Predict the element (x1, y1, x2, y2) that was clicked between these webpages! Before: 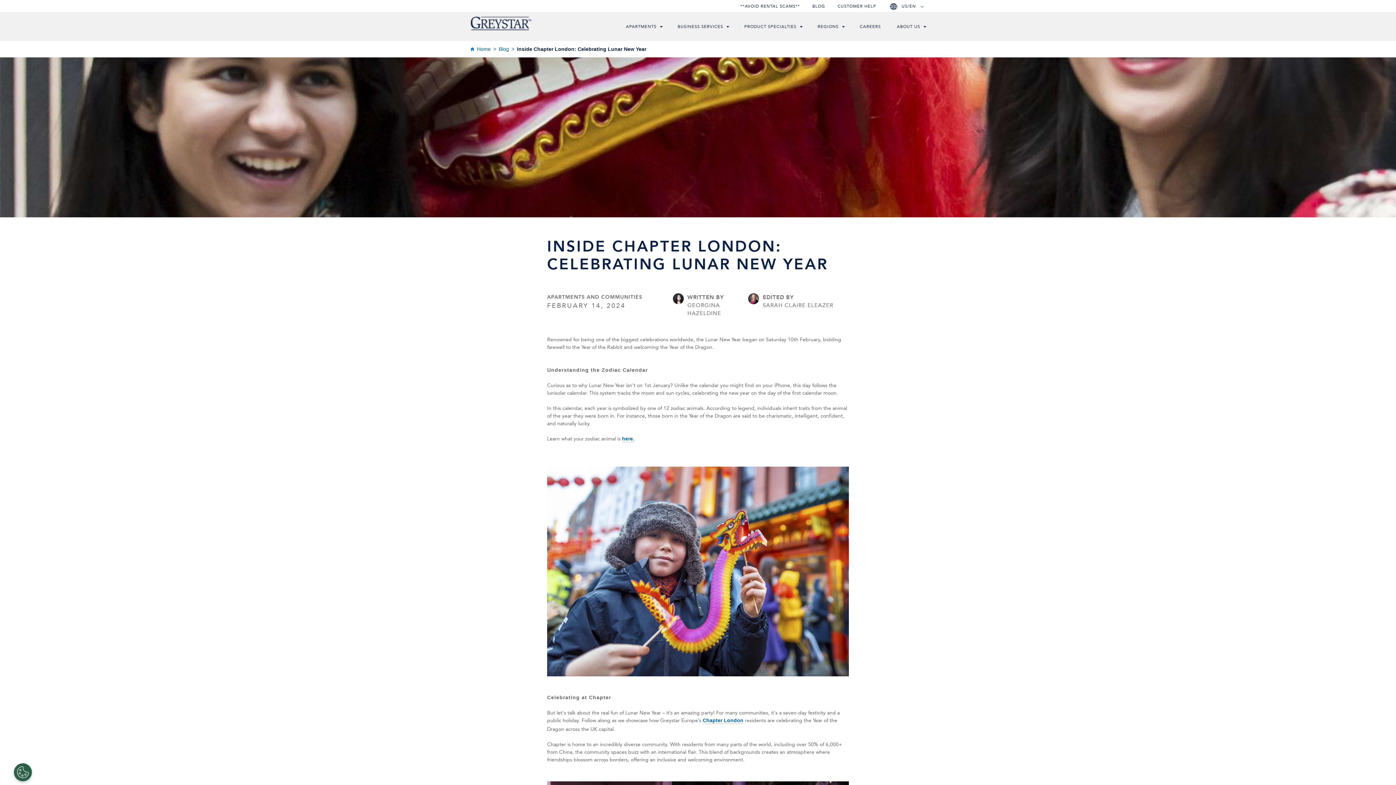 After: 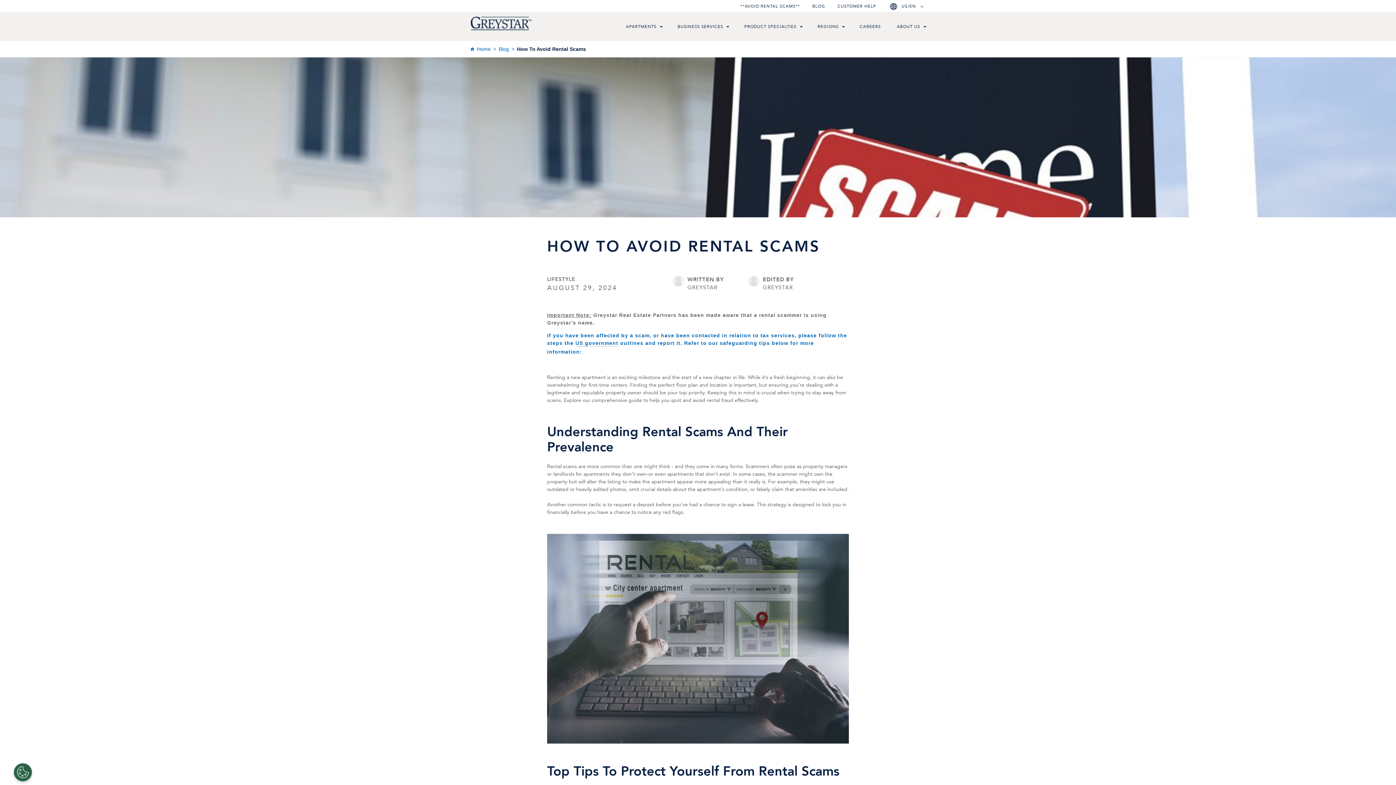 Action: label: **AVOID RENTAL SCAMS** bbox: (740, 3, 800, 9)